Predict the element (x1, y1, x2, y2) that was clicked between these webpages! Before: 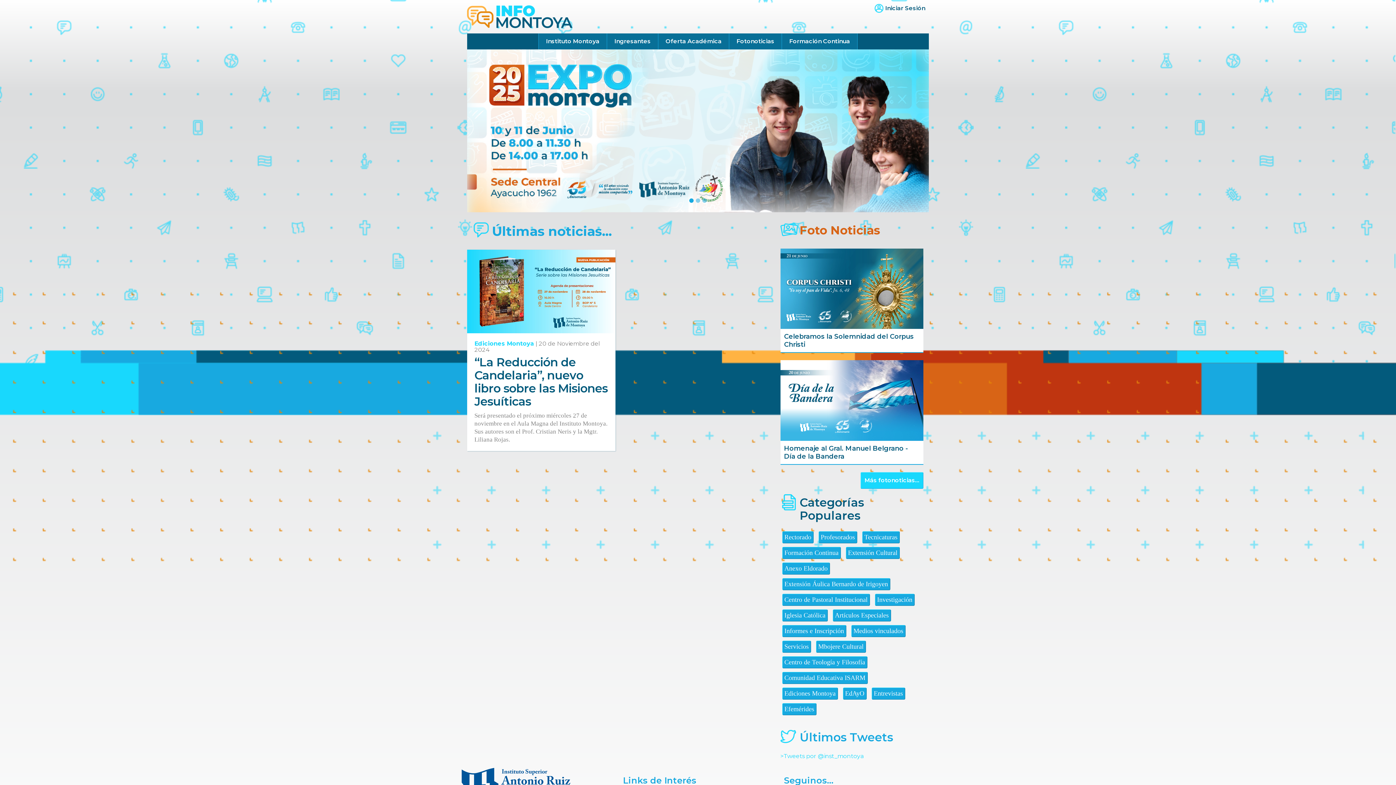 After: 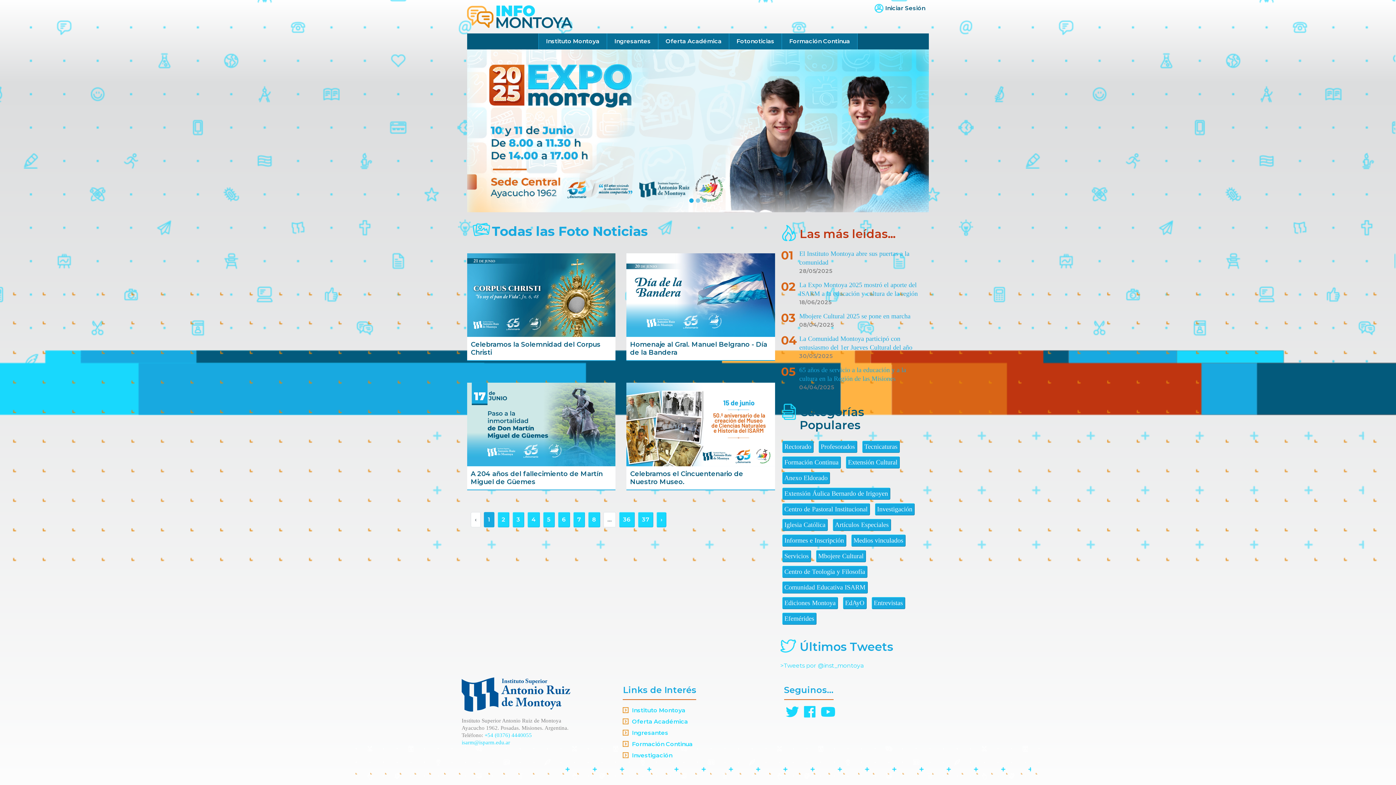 Action: label: Más fotonoticias... bbox: (860, 472, 923, 488)